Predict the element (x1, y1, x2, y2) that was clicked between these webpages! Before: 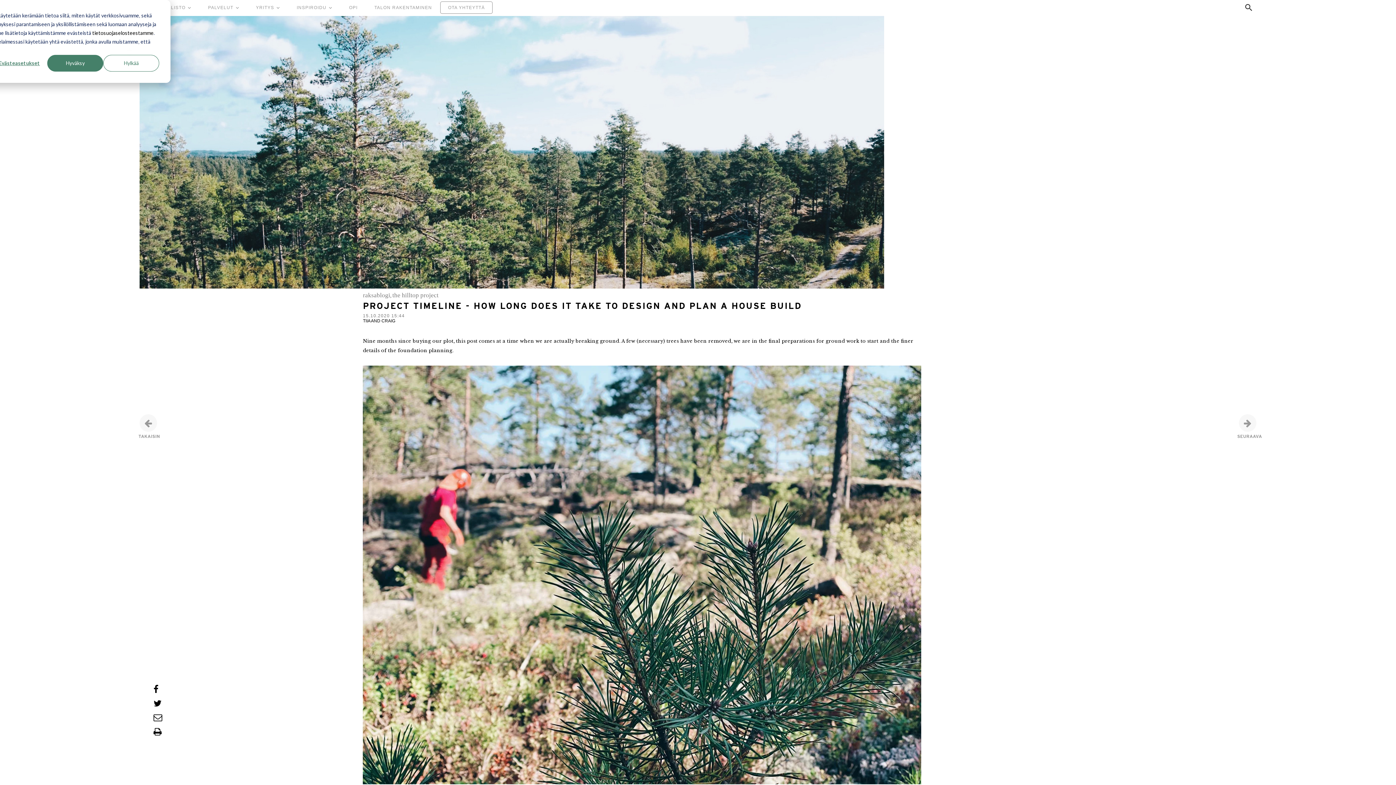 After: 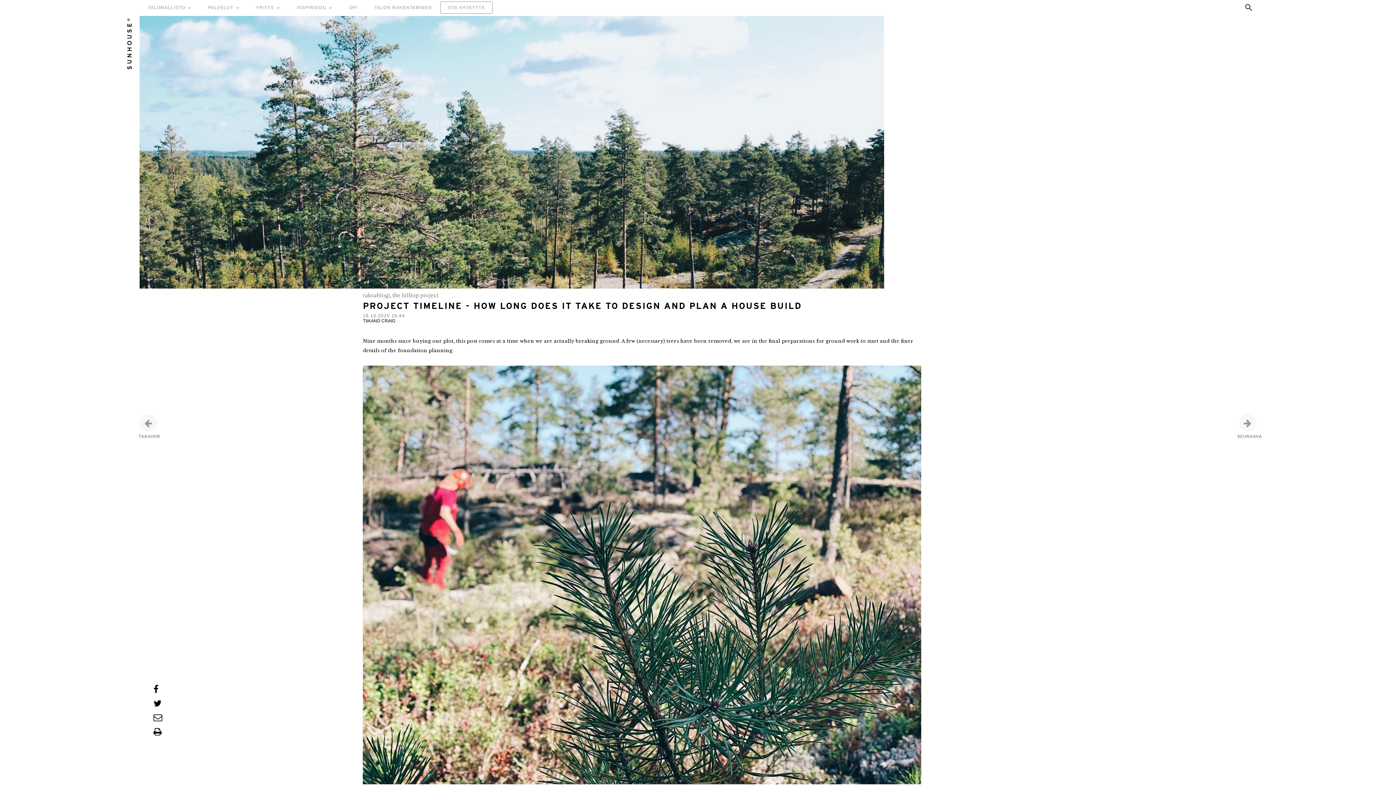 Action: bbox: (47, 54, 103, 71) label: Hyväksy